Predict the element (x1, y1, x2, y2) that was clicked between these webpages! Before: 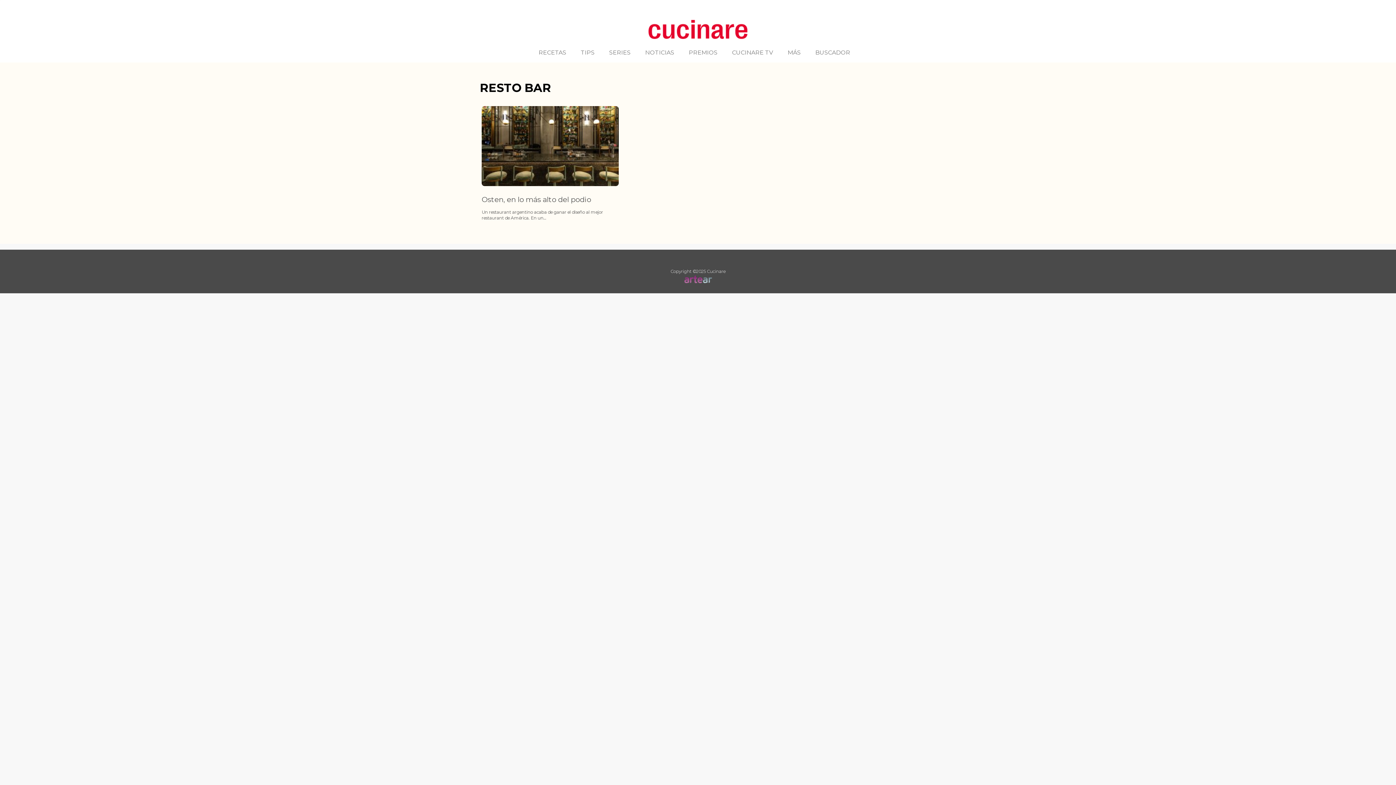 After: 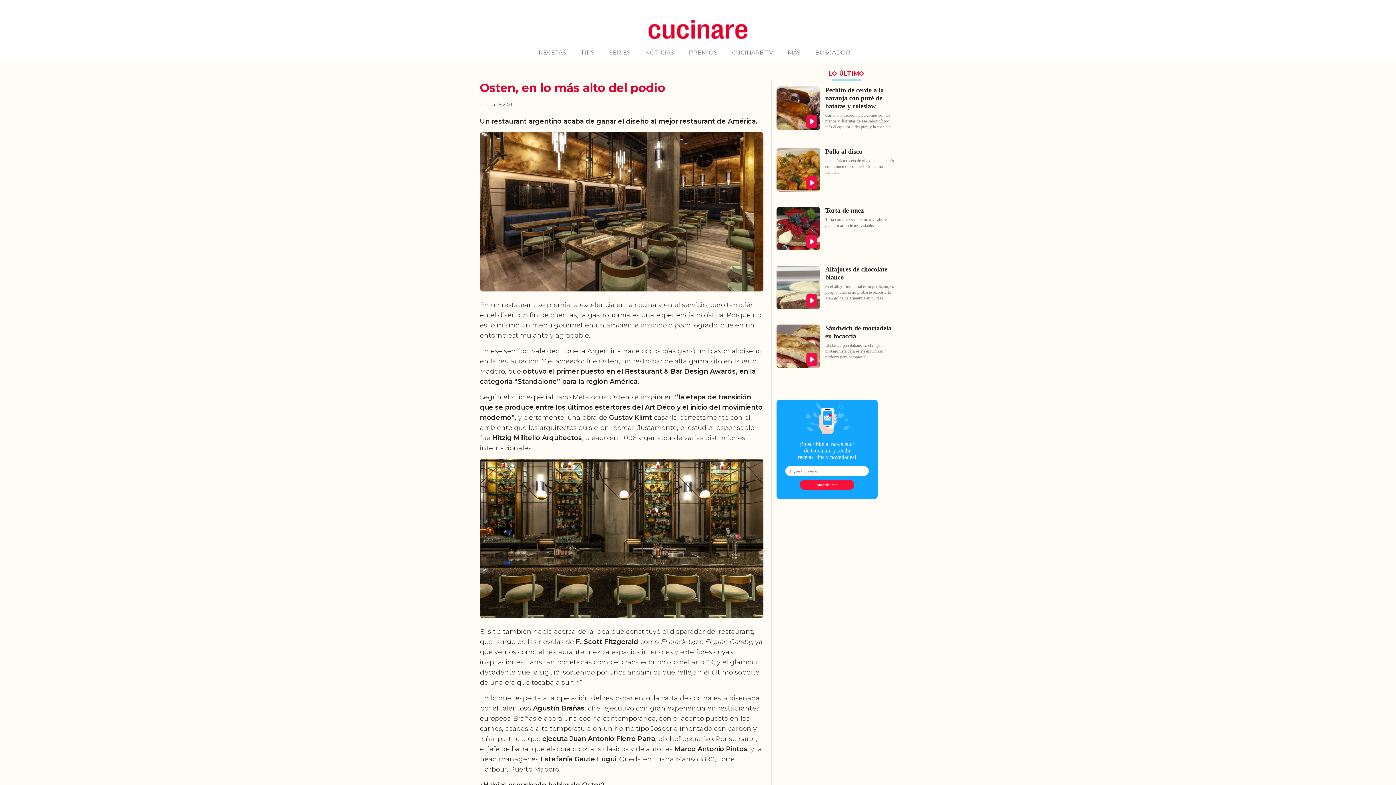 Action: bbox: (481, 195, 618, 204) label: Osten, en lo más alto del podio